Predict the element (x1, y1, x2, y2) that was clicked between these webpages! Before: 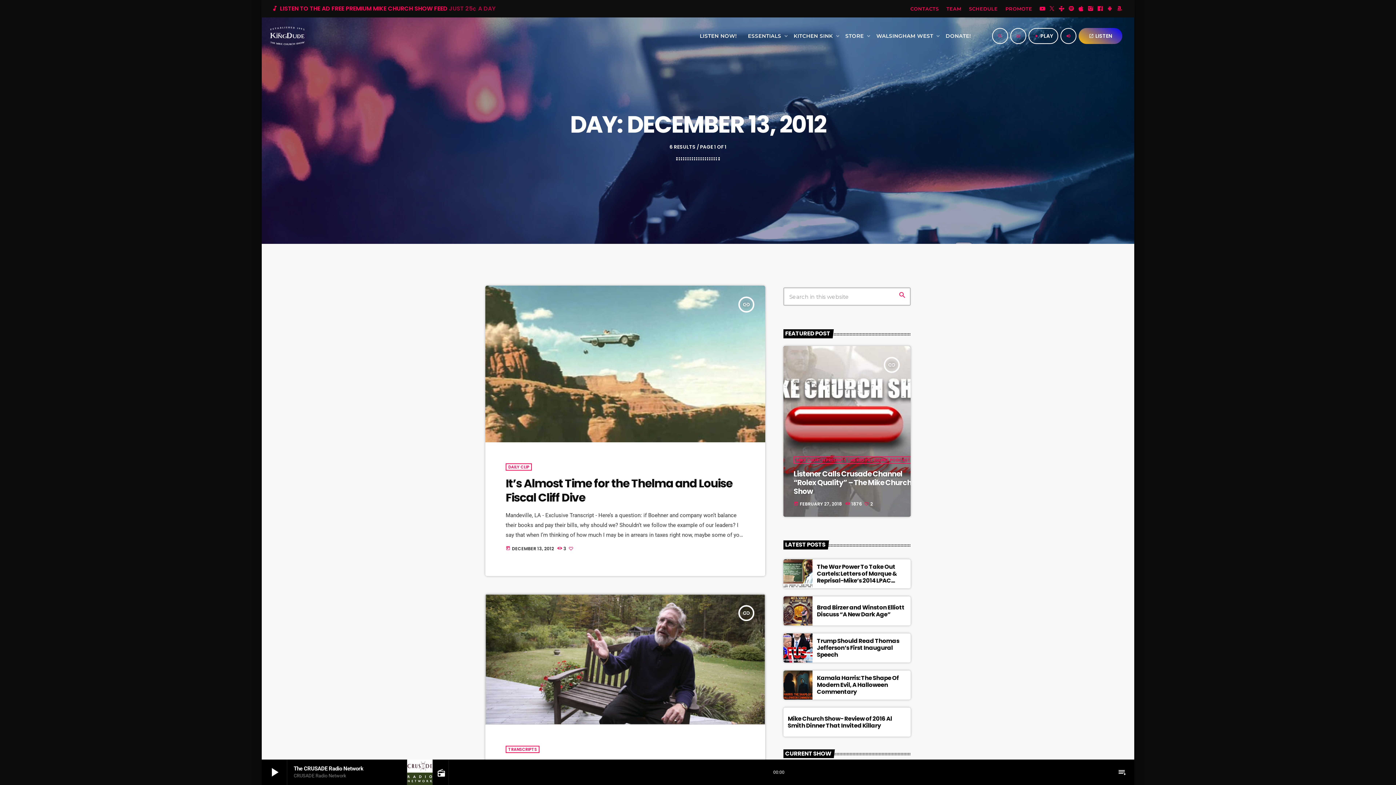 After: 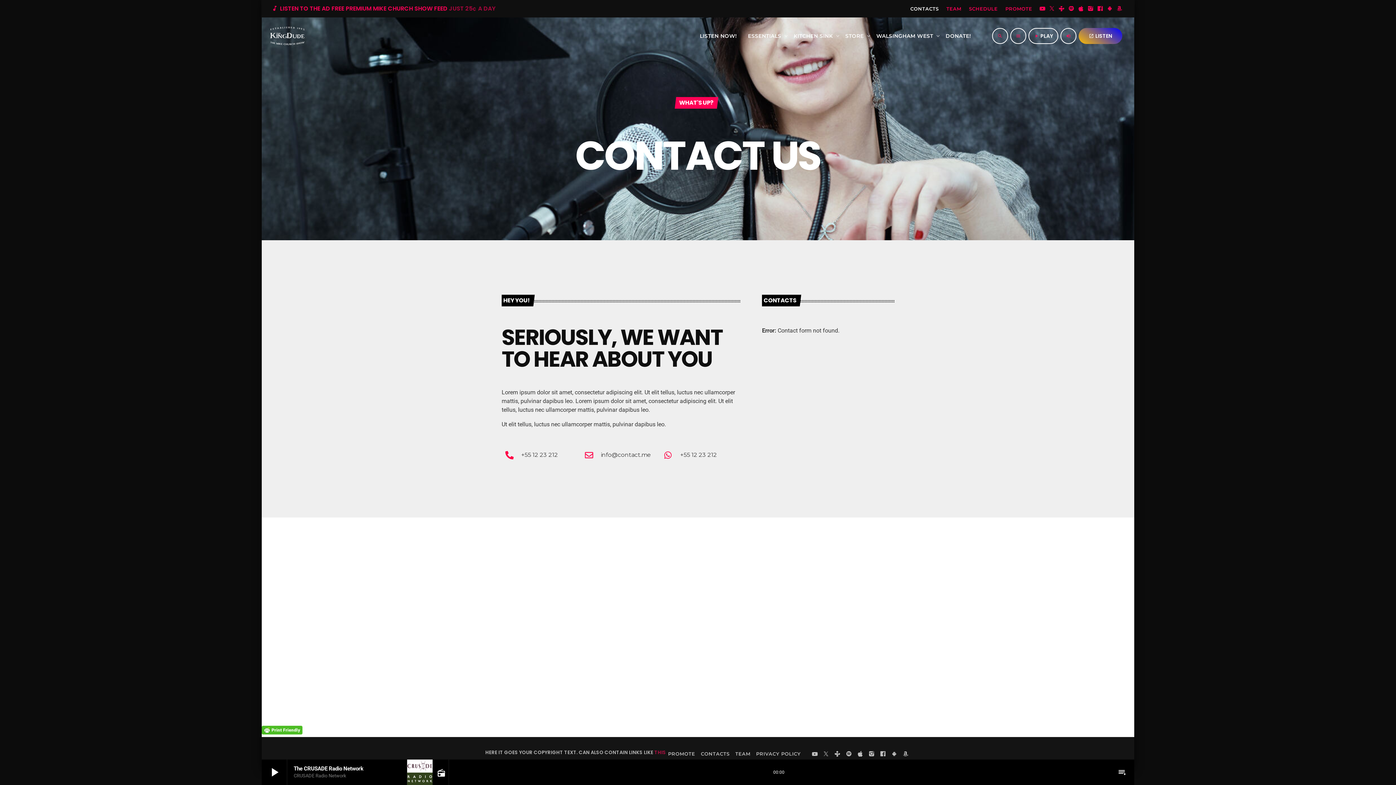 Action: bbox: (909, 6, 940, 11) label: CONTACTS